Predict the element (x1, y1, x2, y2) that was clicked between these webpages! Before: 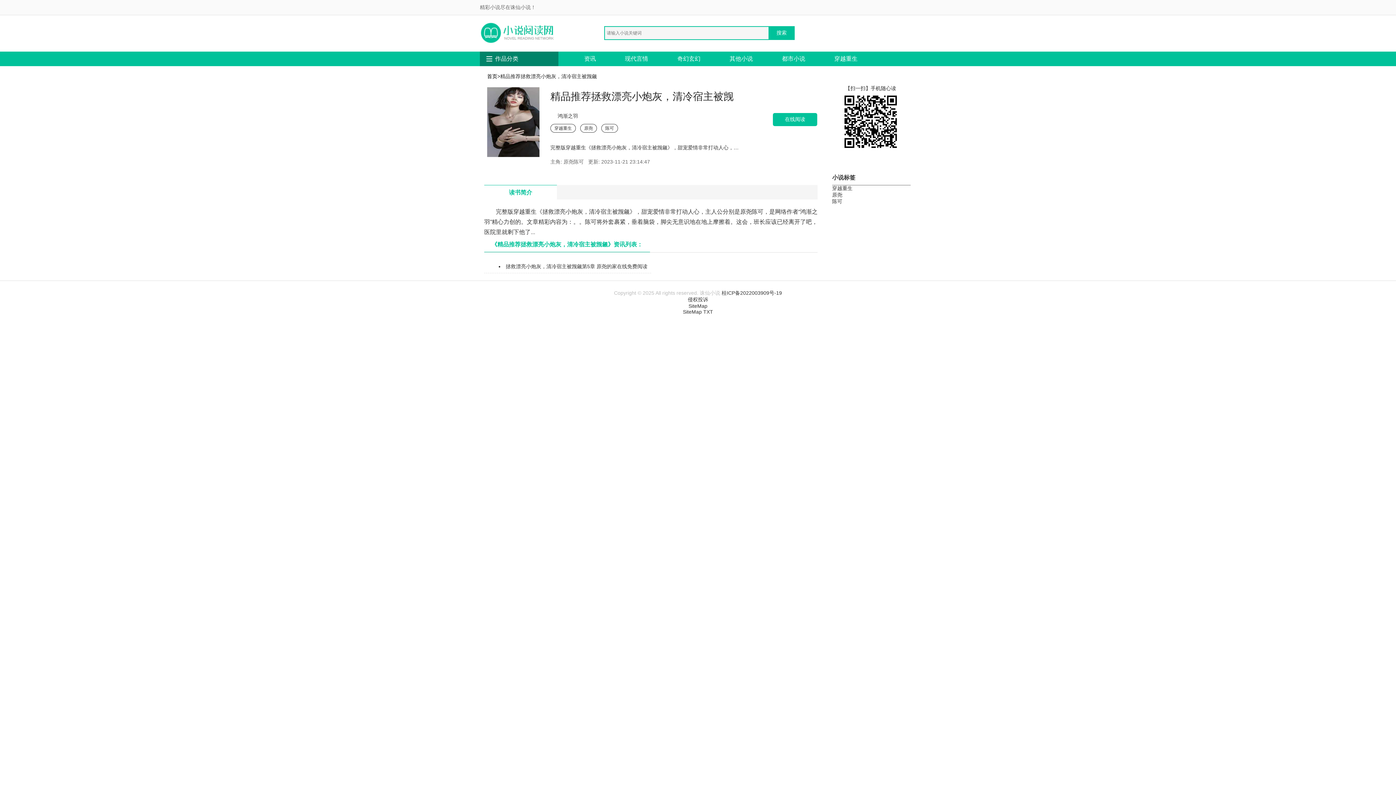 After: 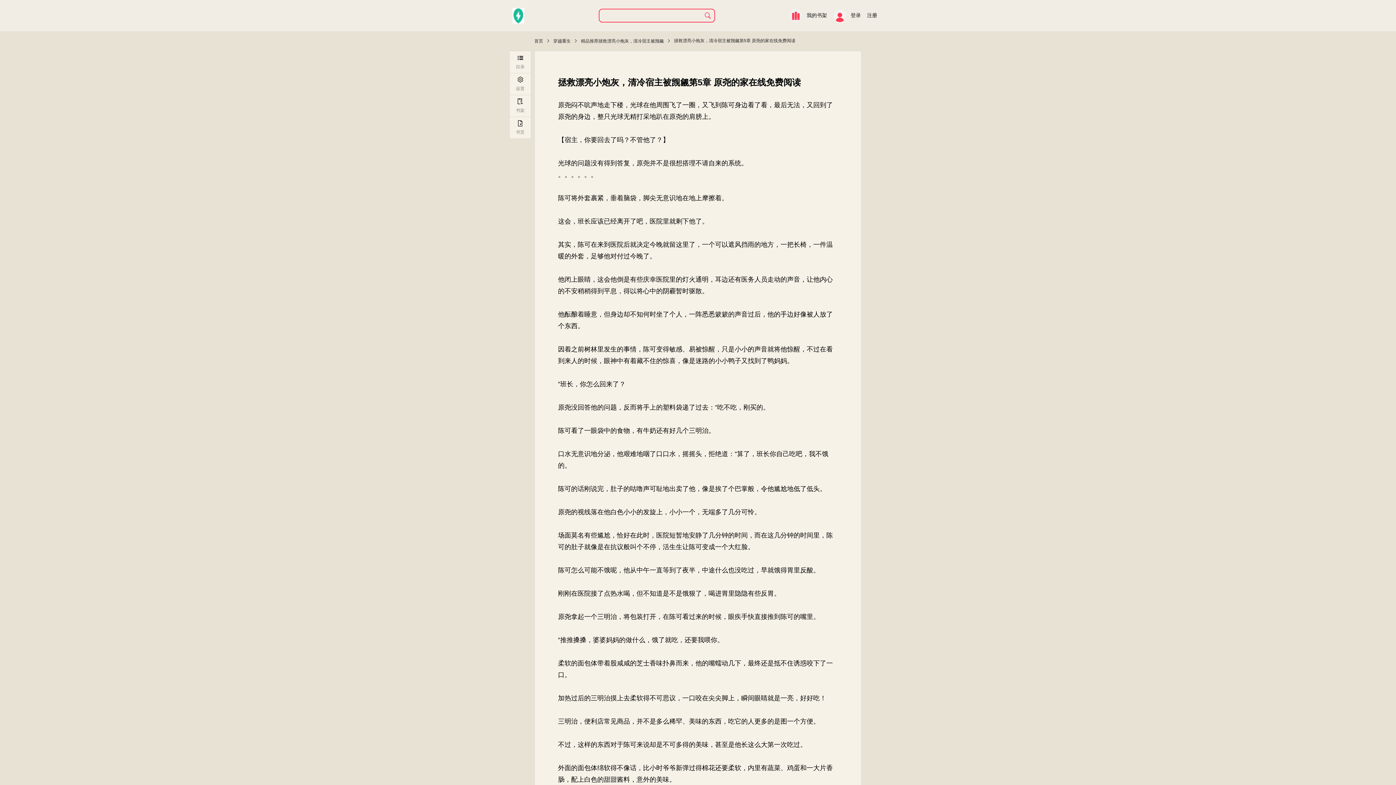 Action: label: 拯救漂亮小炮灰，清冷宿主被觊觎第5章 原尧的家在线免费阅读 bbox: (505, 263, 647, 269)